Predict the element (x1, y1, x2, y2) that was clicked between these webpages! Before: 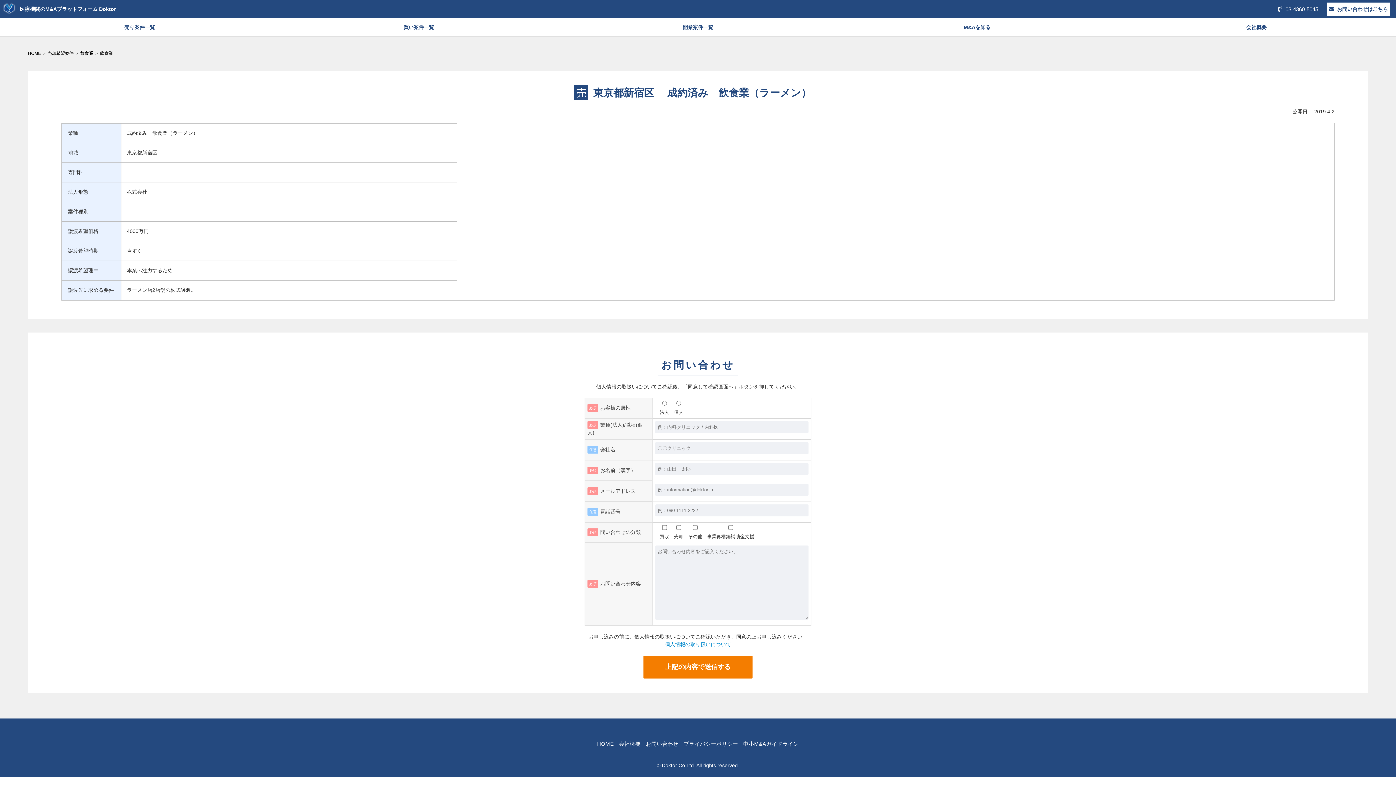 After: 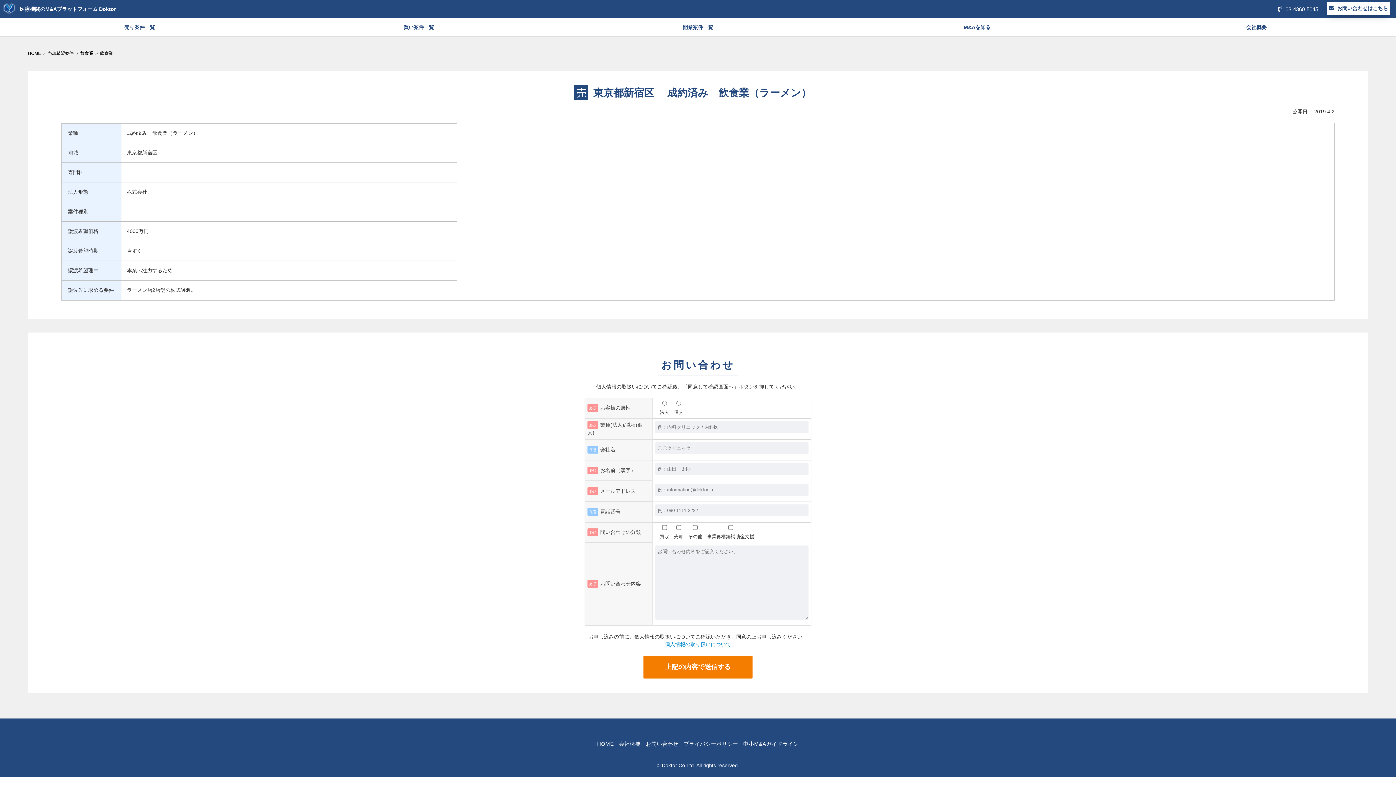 Action: bbox: (1327, 2, 1390, 15) label:  お問い合わせはこちら